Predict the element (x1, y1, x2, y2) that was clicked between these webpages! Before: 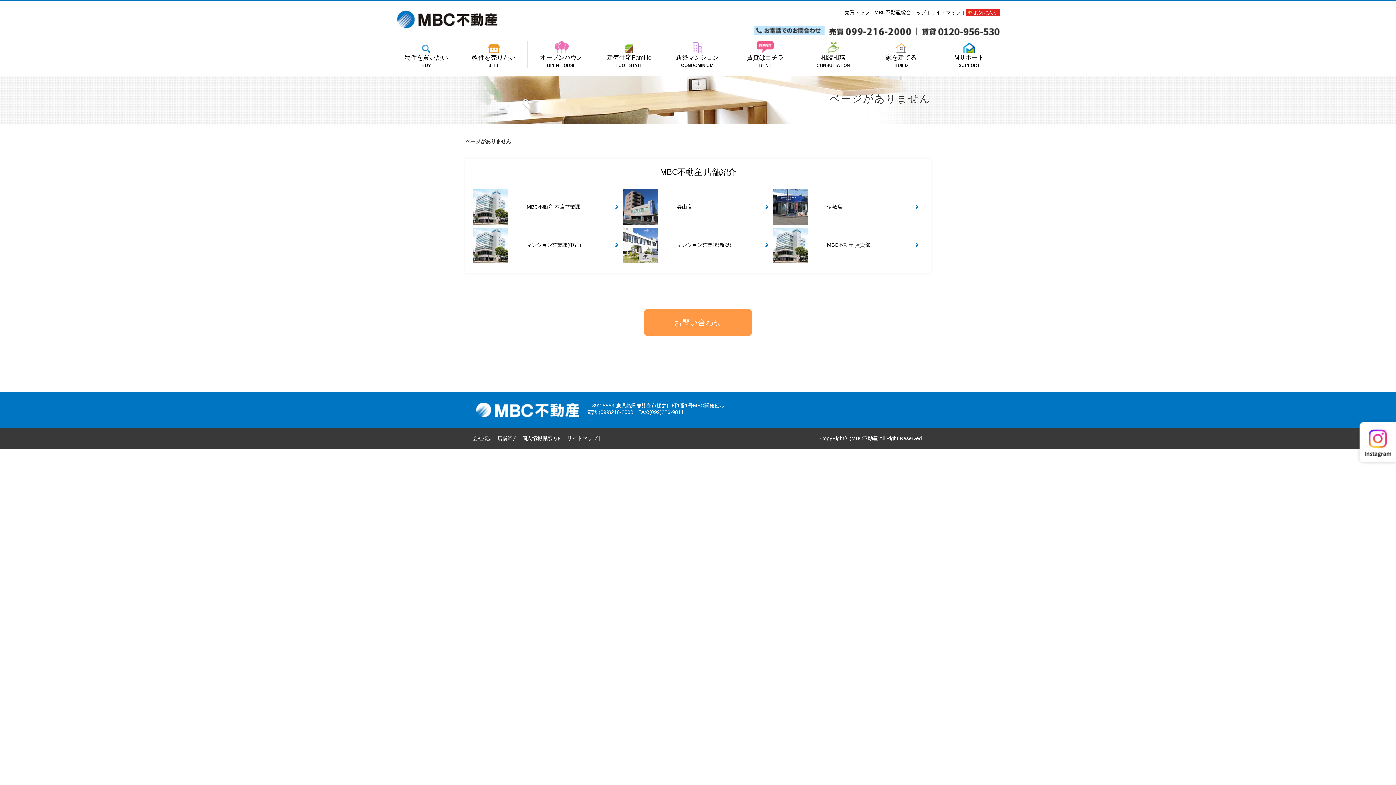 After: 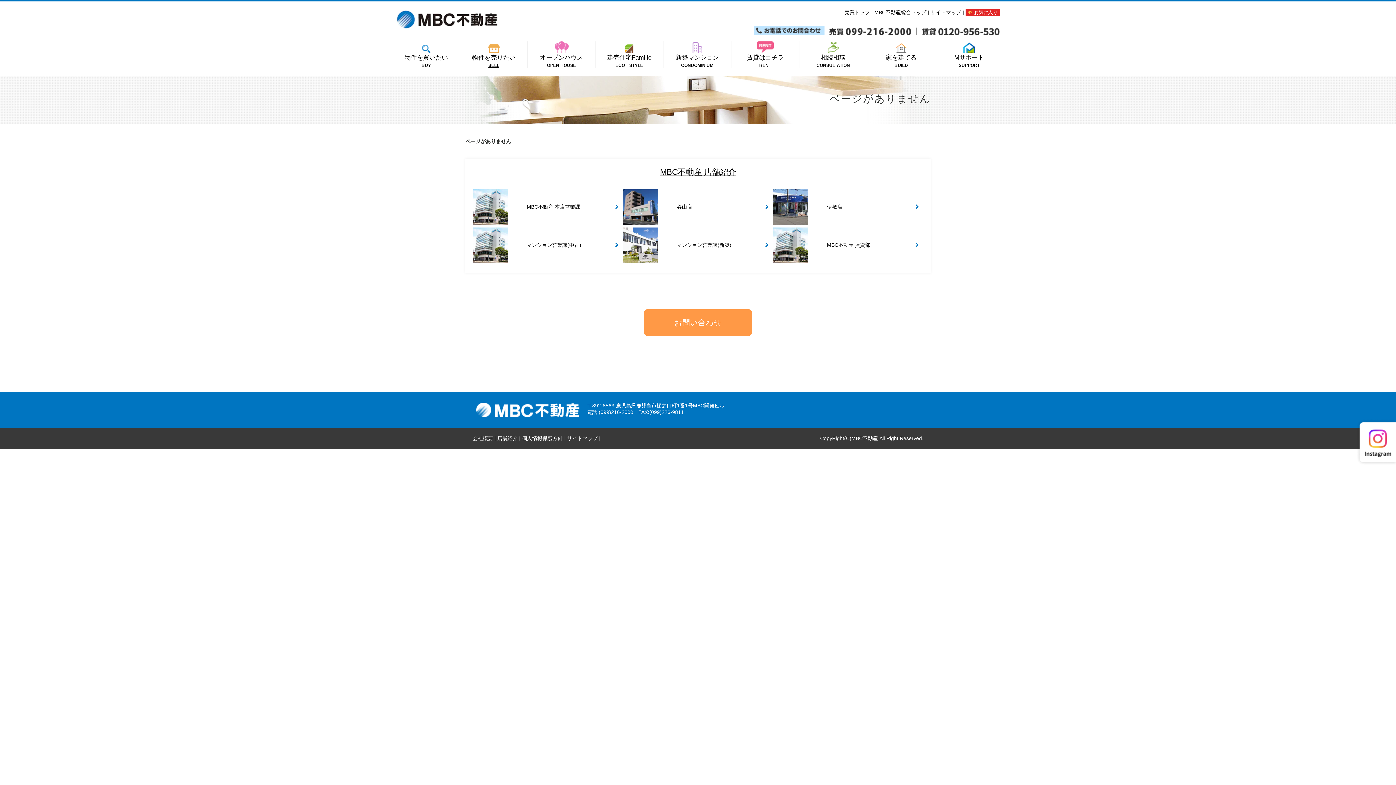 Action: bbox: (460, 45, 527, 68) label: 
物件を売りたい
SELL